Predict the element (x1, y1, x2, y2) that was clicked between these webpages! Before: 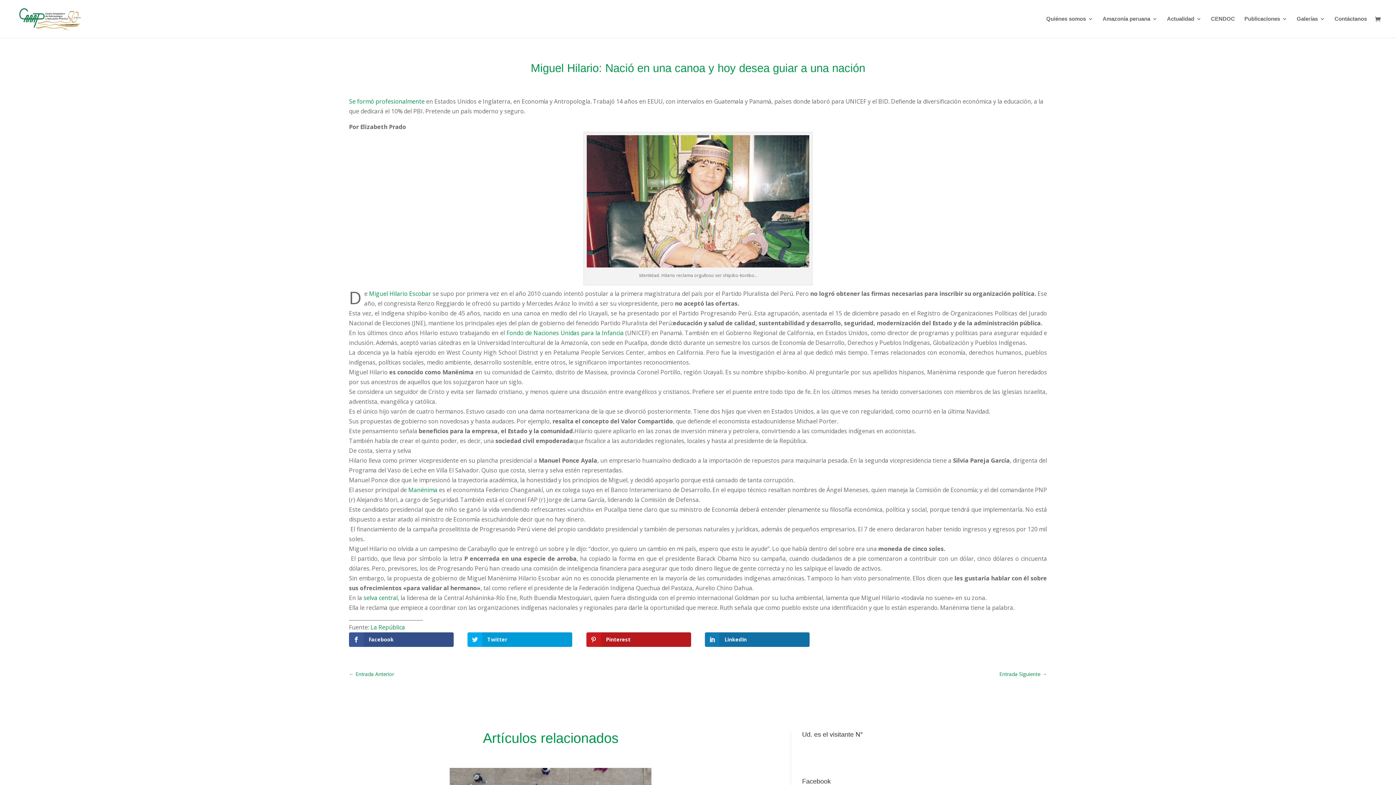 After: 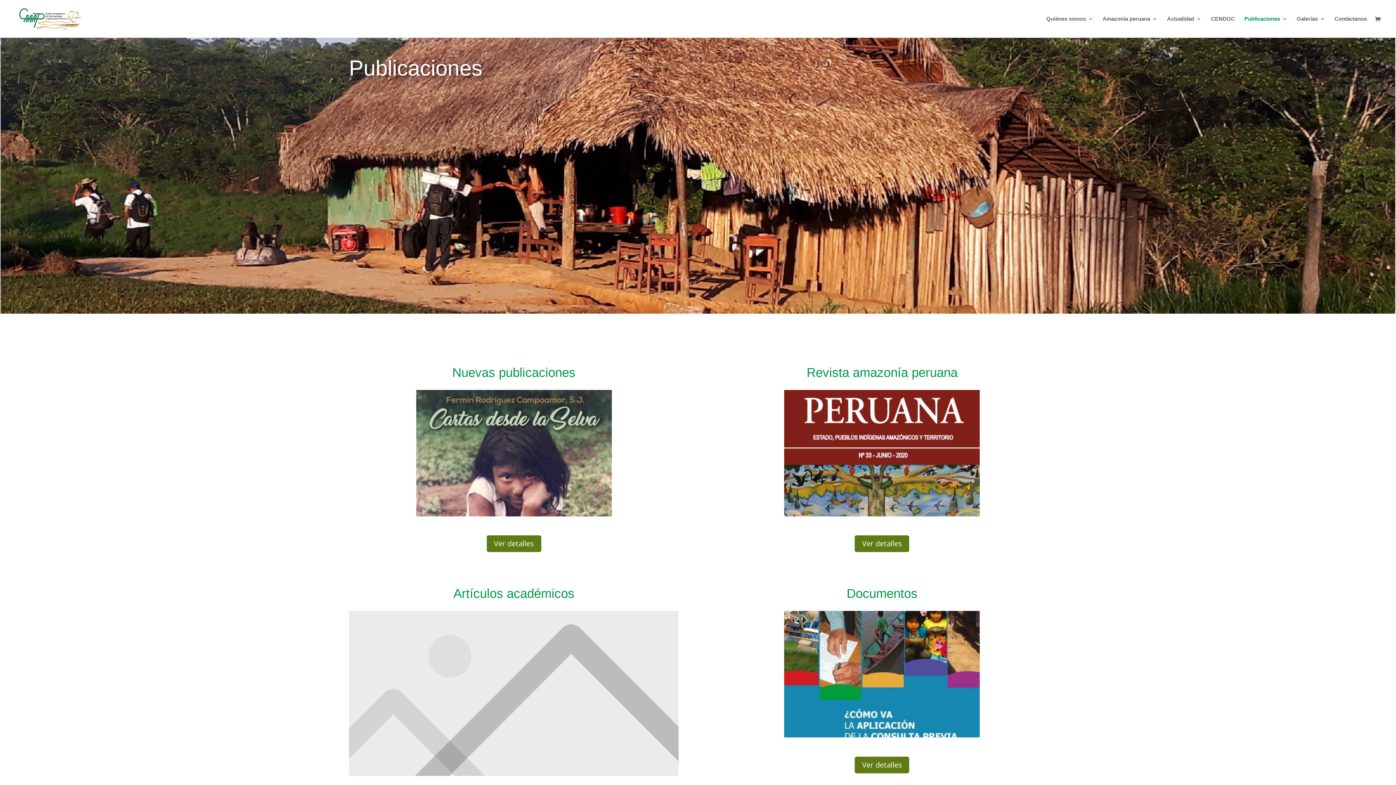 Action: bbox: (1244, 16, 1287, 37) label: Publicaciones